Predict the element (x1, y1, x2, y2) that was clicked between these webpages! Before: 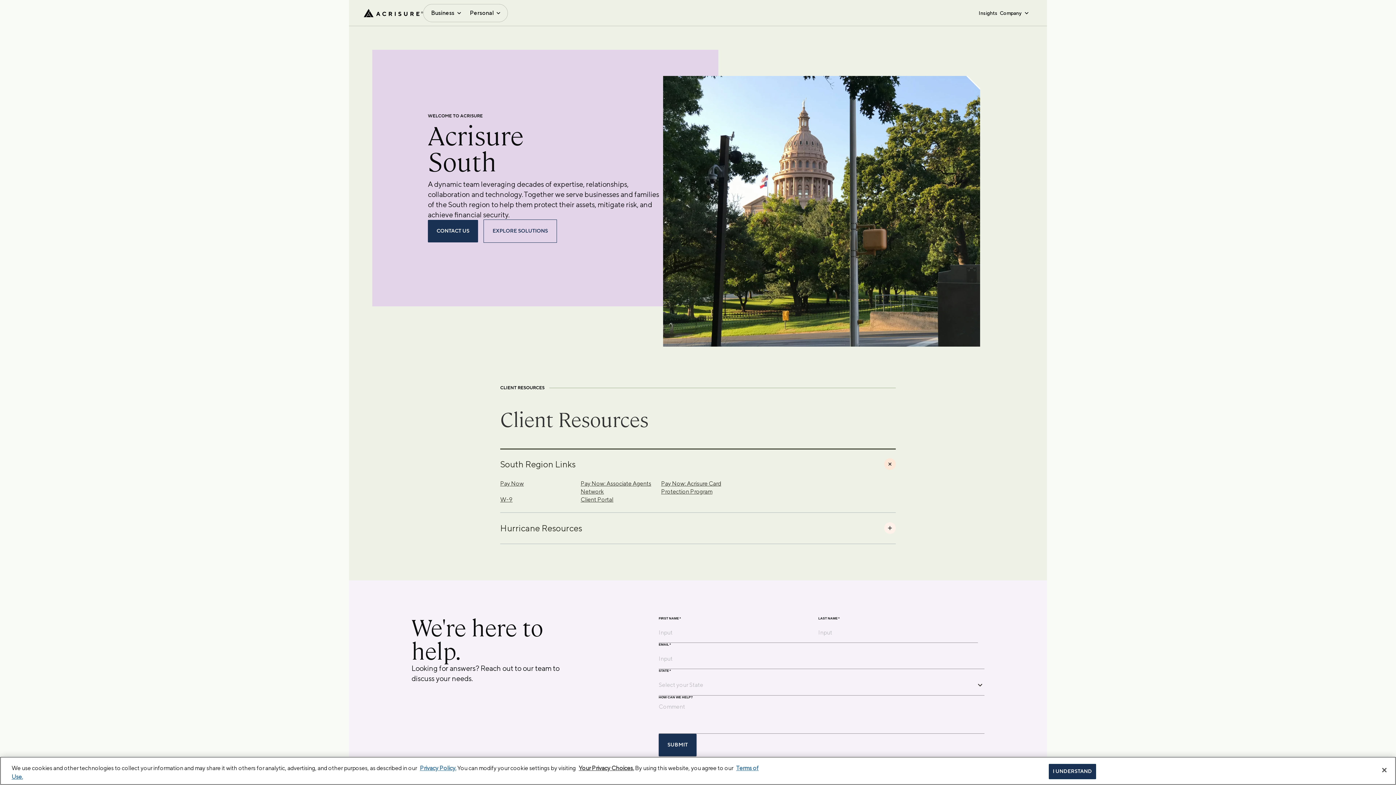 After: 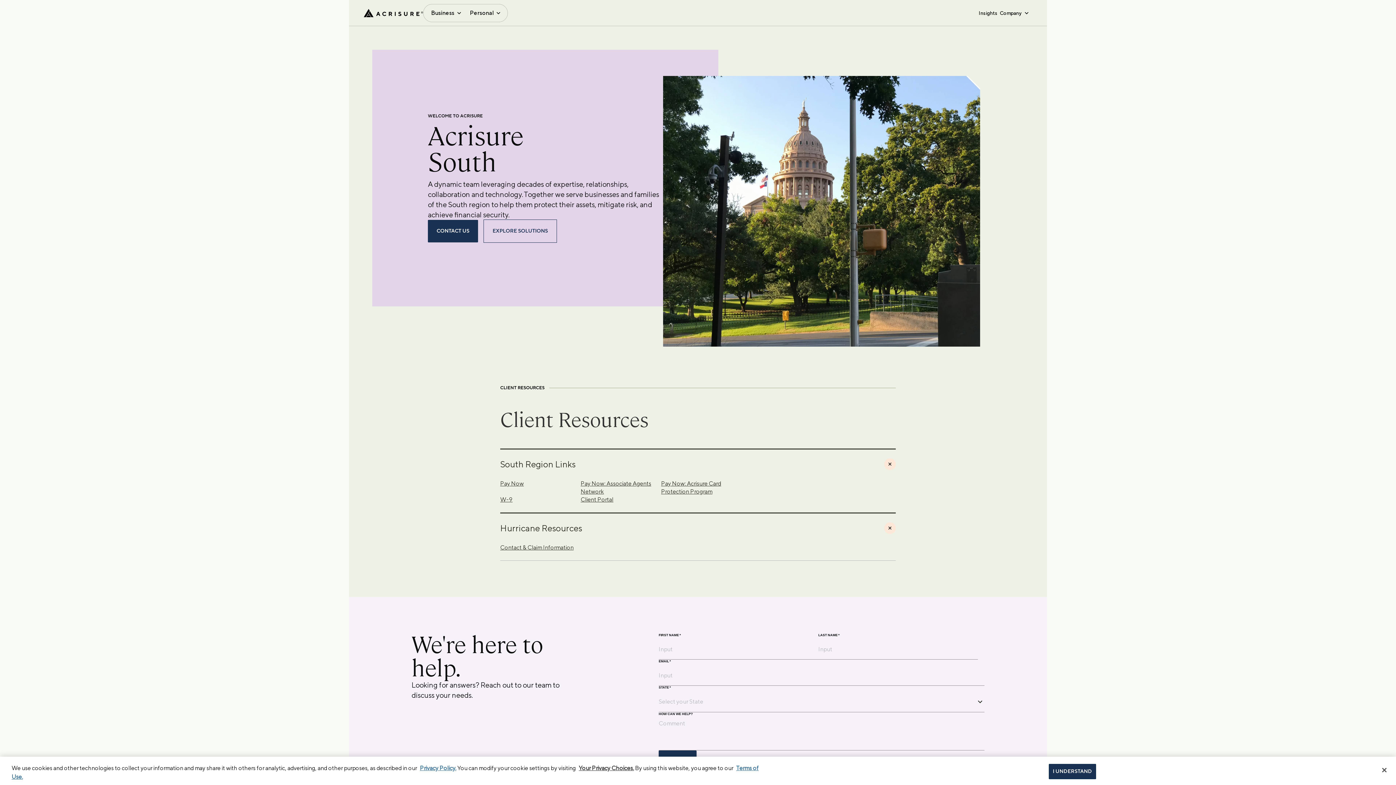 Action: label: Hurricane Resources bbox: (500, 512, 896, 543)